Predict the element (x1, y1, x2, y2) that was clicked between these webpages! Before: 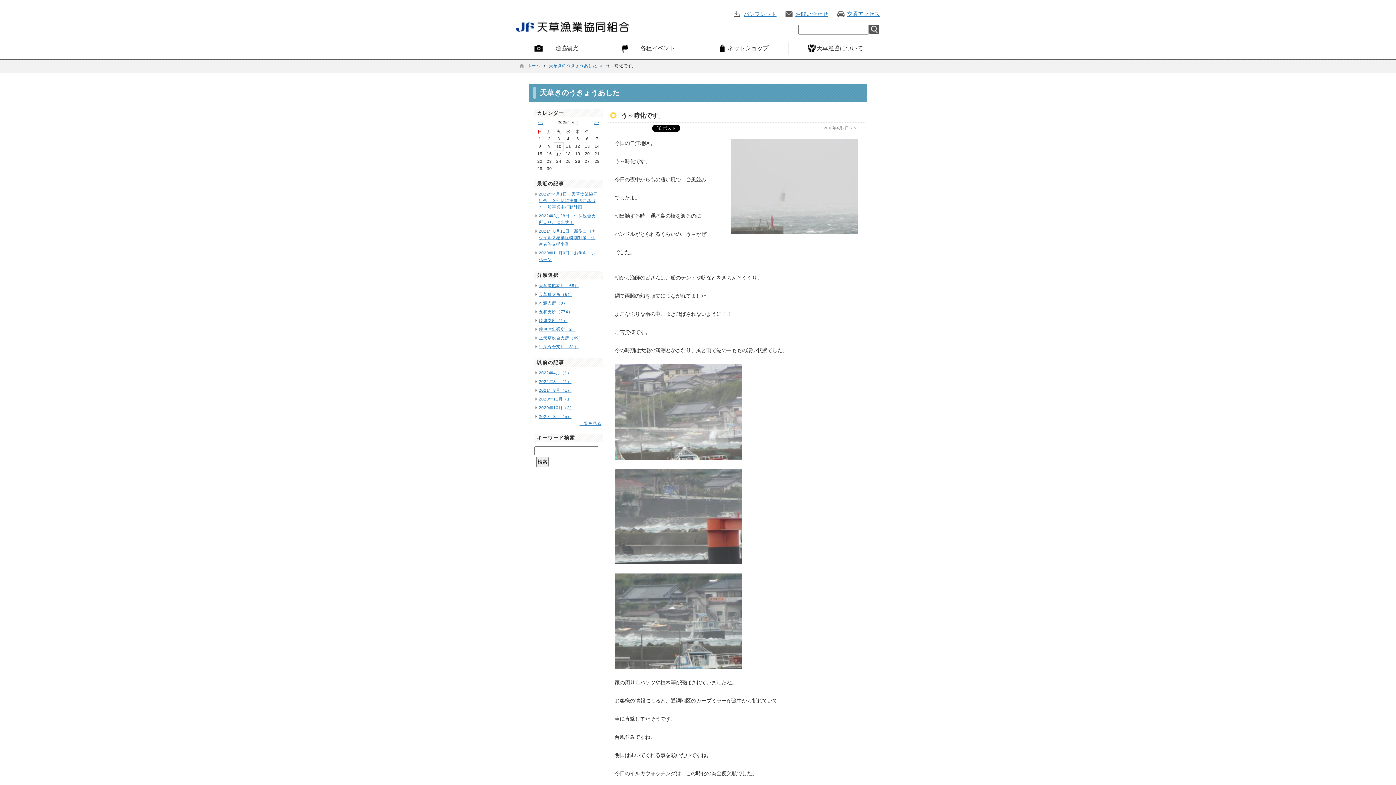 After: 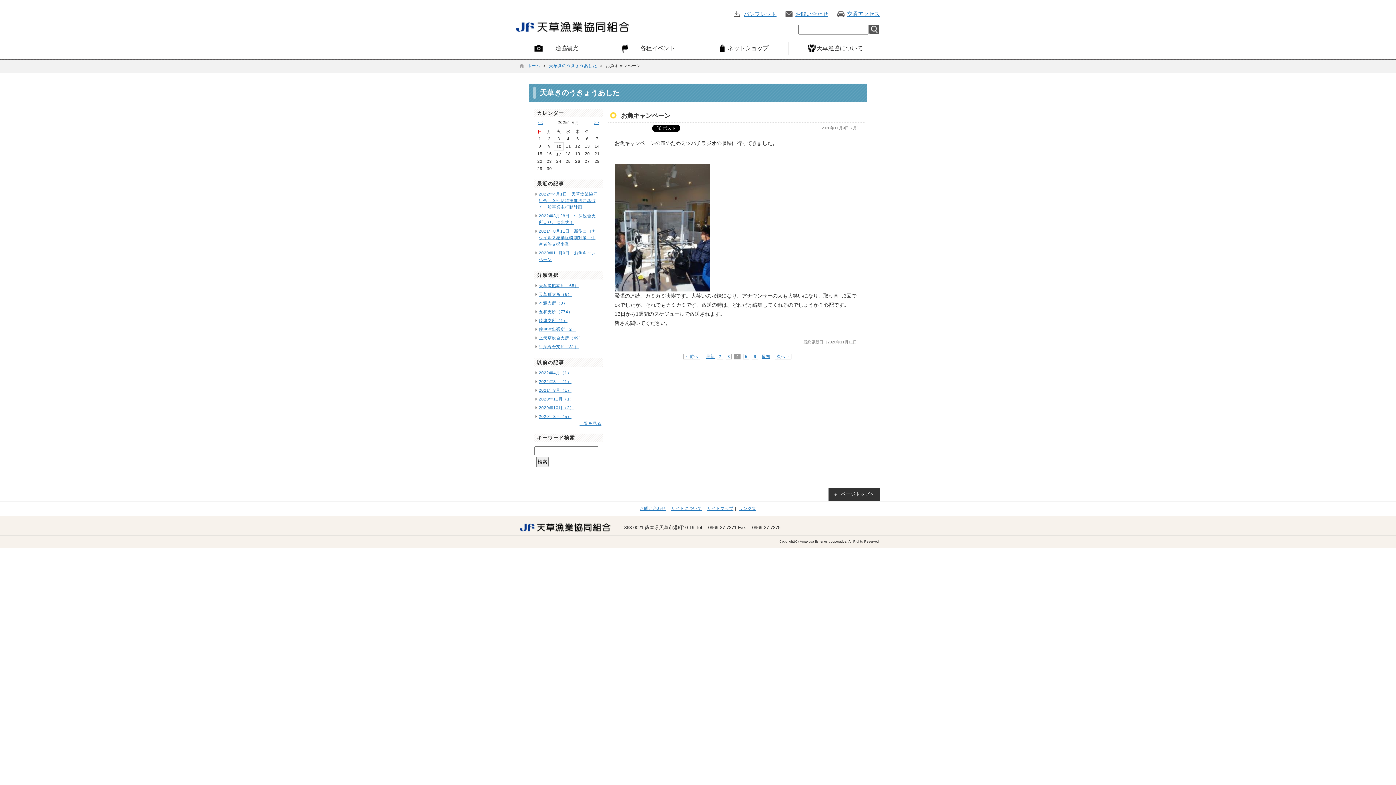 Action: label: 2020年11月（1） bbox: (538, 397, 574, 401)